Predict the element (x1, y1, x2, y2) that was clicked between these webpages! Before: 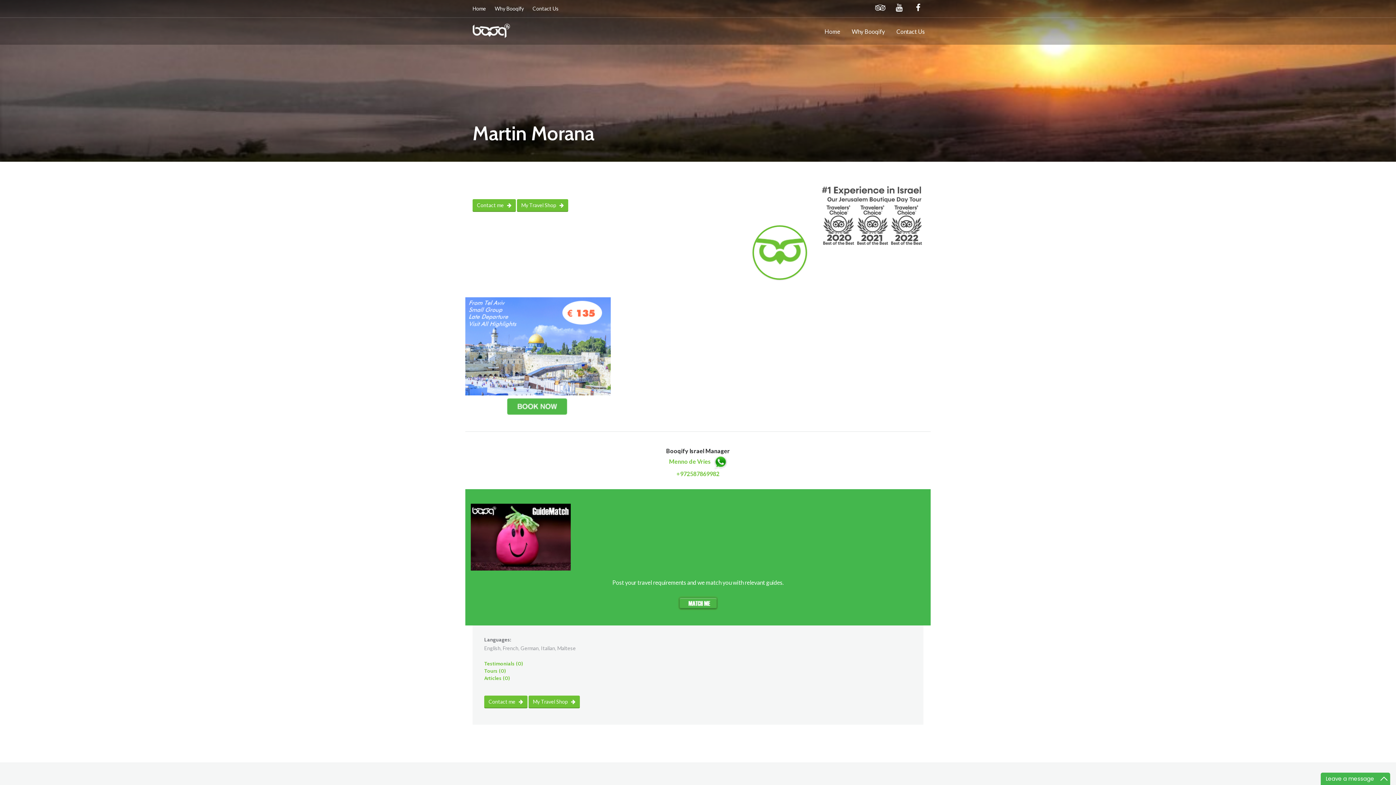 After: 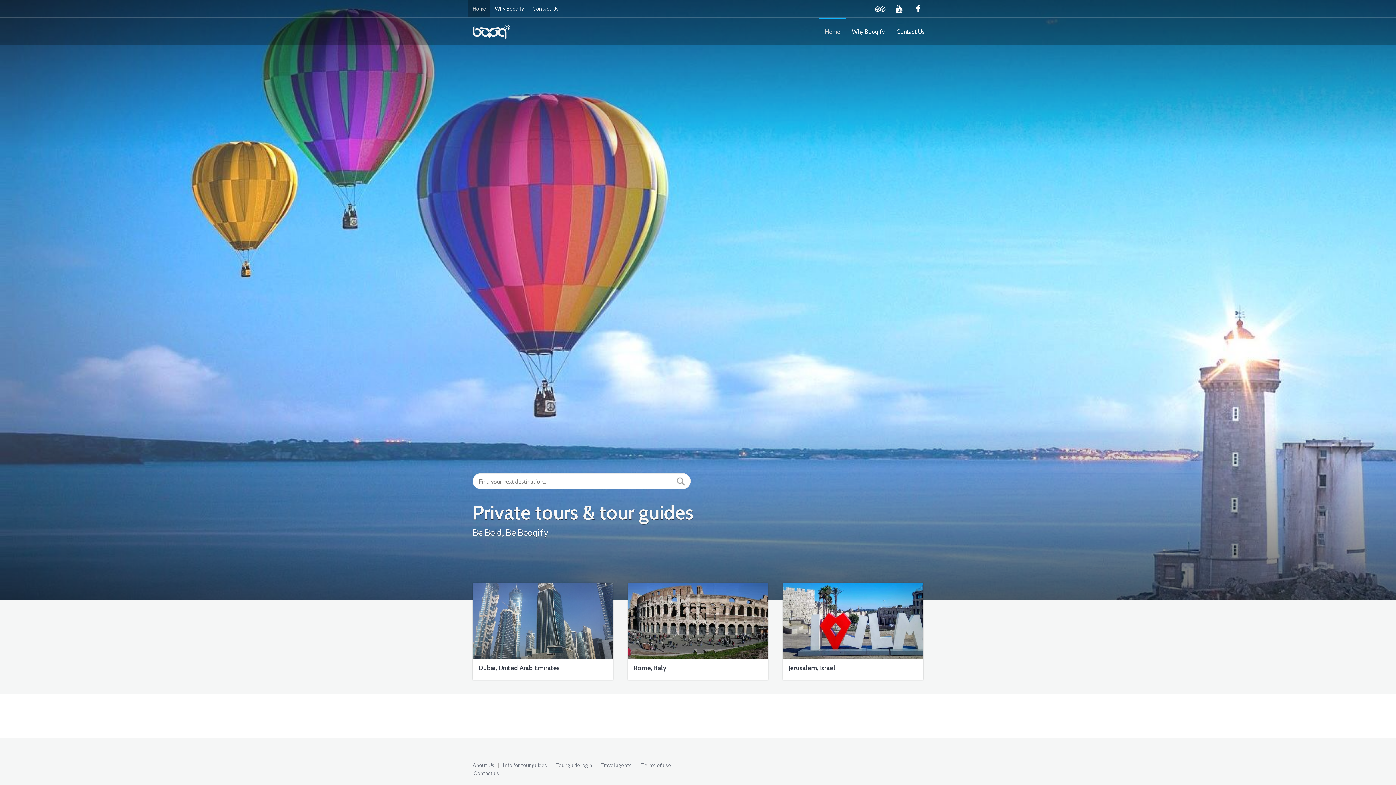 Action: label: Home bbox: (818, 17, 846, 44)